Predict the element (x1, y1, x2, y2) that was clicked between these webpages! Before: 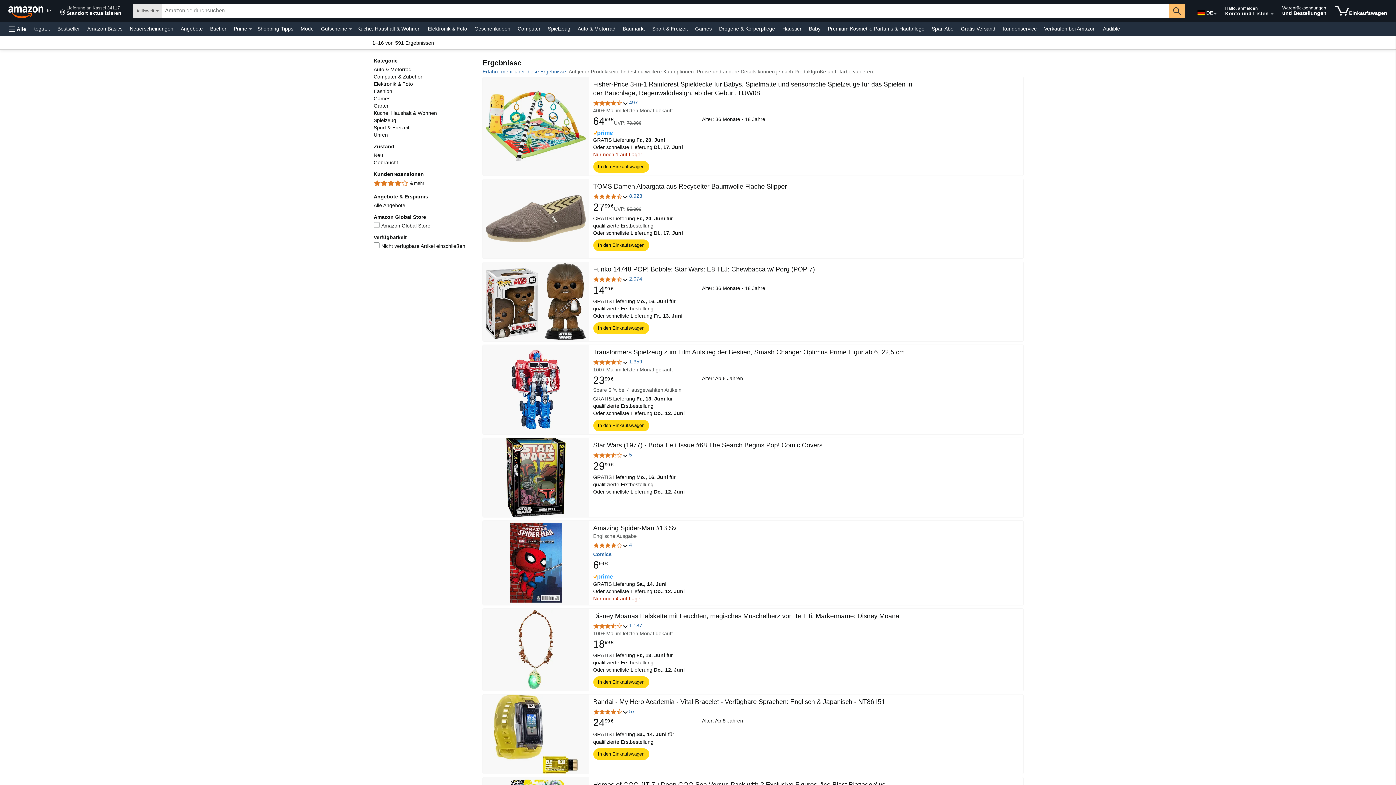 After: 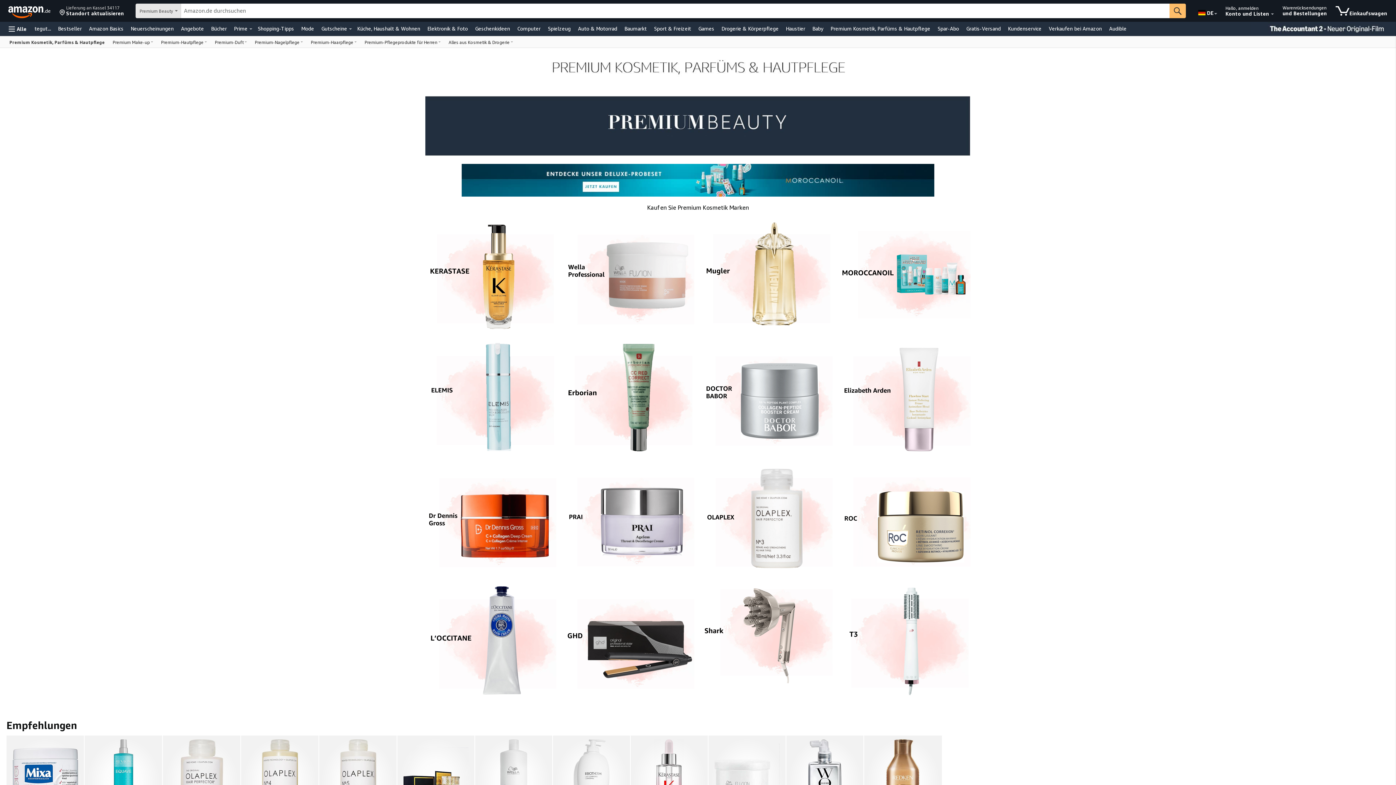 Action: bbox: (826, 23, 926, 33) label: Premium Kosmetik, Parfüms & Hautpflege